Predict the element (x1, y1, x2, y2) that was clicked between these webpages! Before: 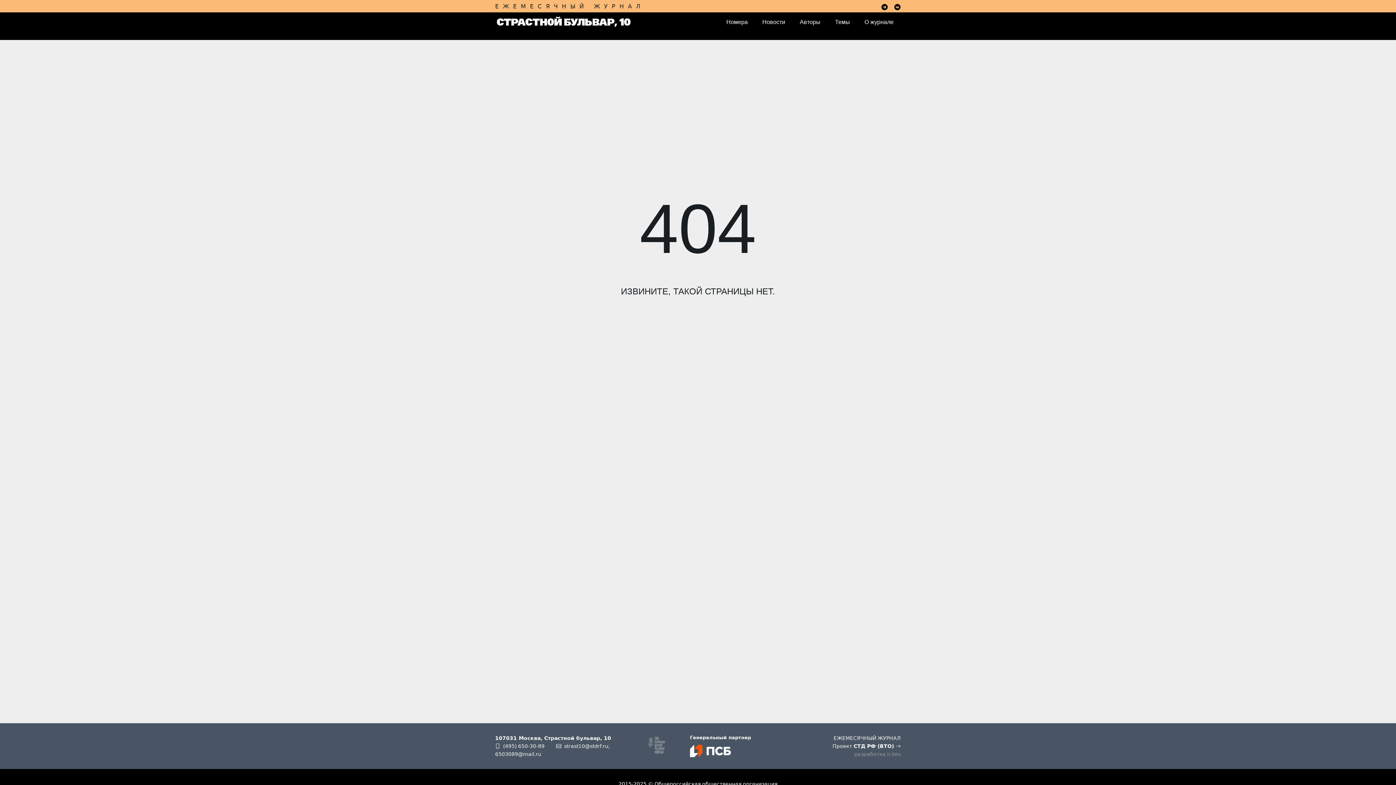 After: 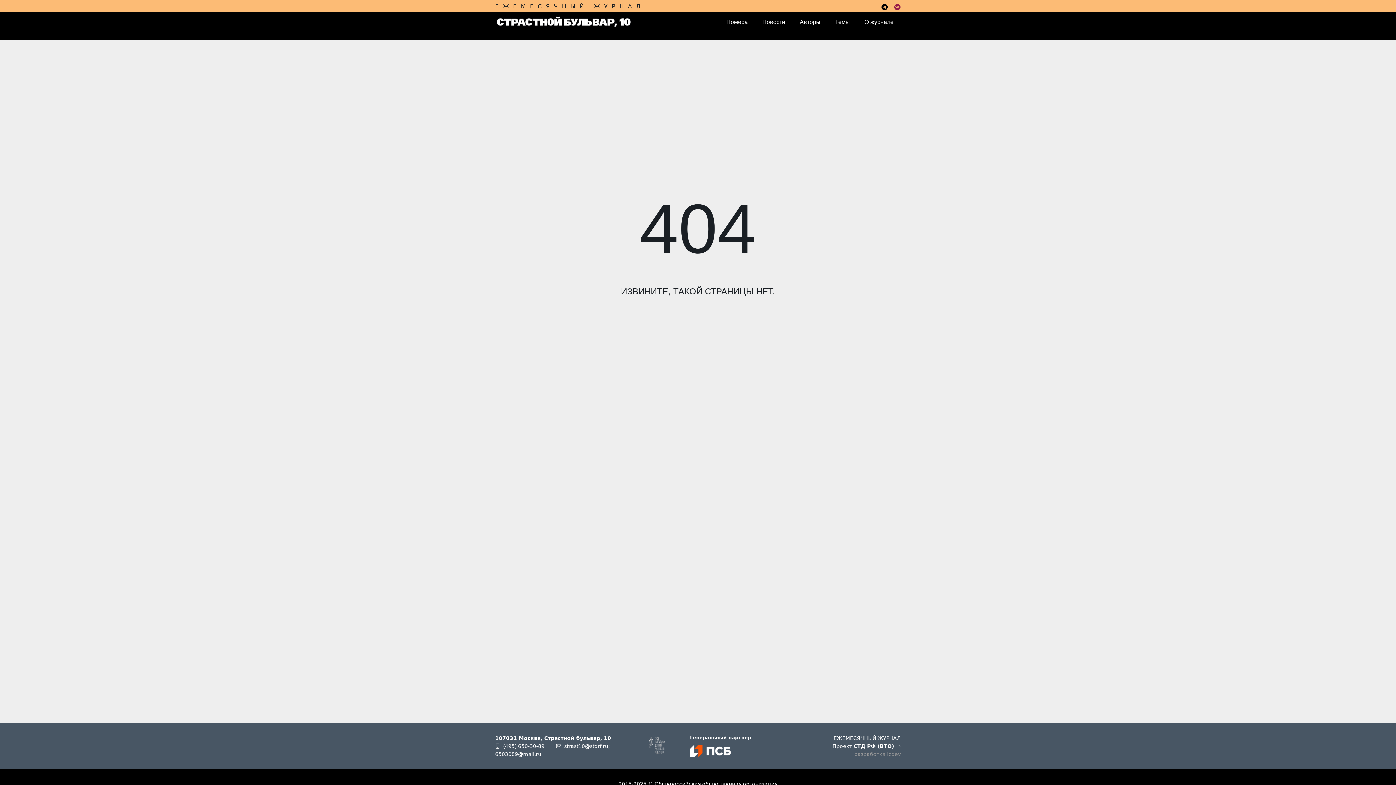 Action: bbox: (894, 2, 901, 10)